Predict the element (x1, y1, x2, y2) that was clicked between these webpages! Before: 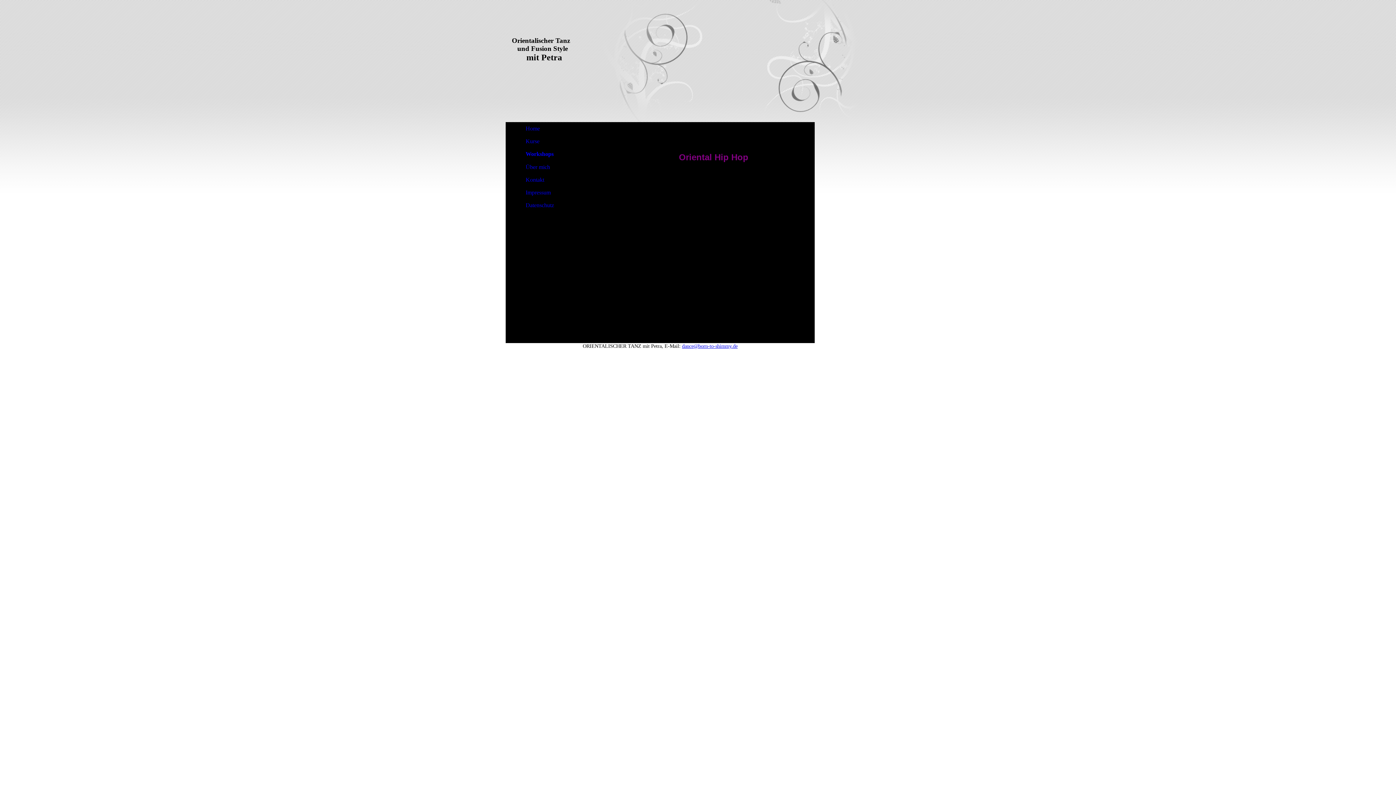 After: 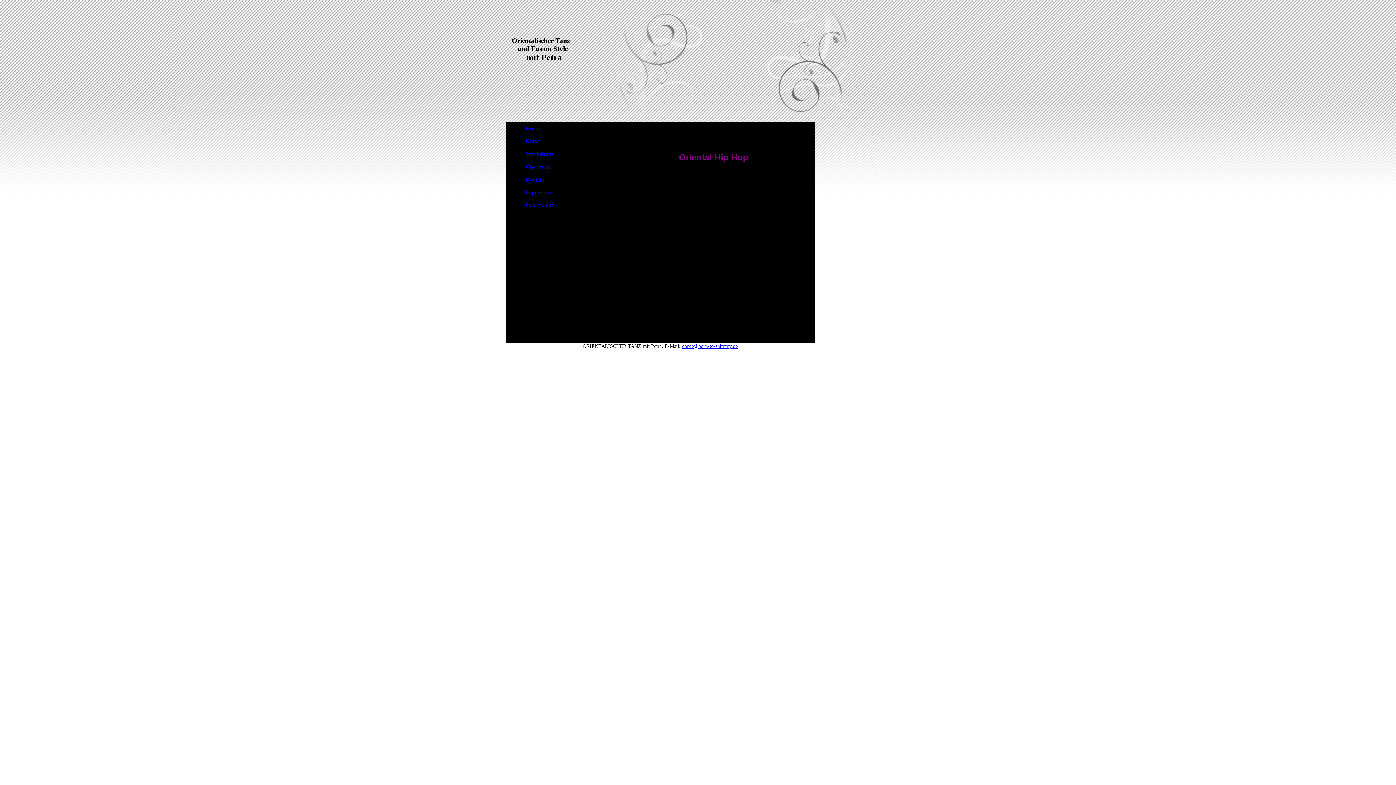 Action: label: dance@born-to-shimmy.de bbox: (682, 343, 737, 348)